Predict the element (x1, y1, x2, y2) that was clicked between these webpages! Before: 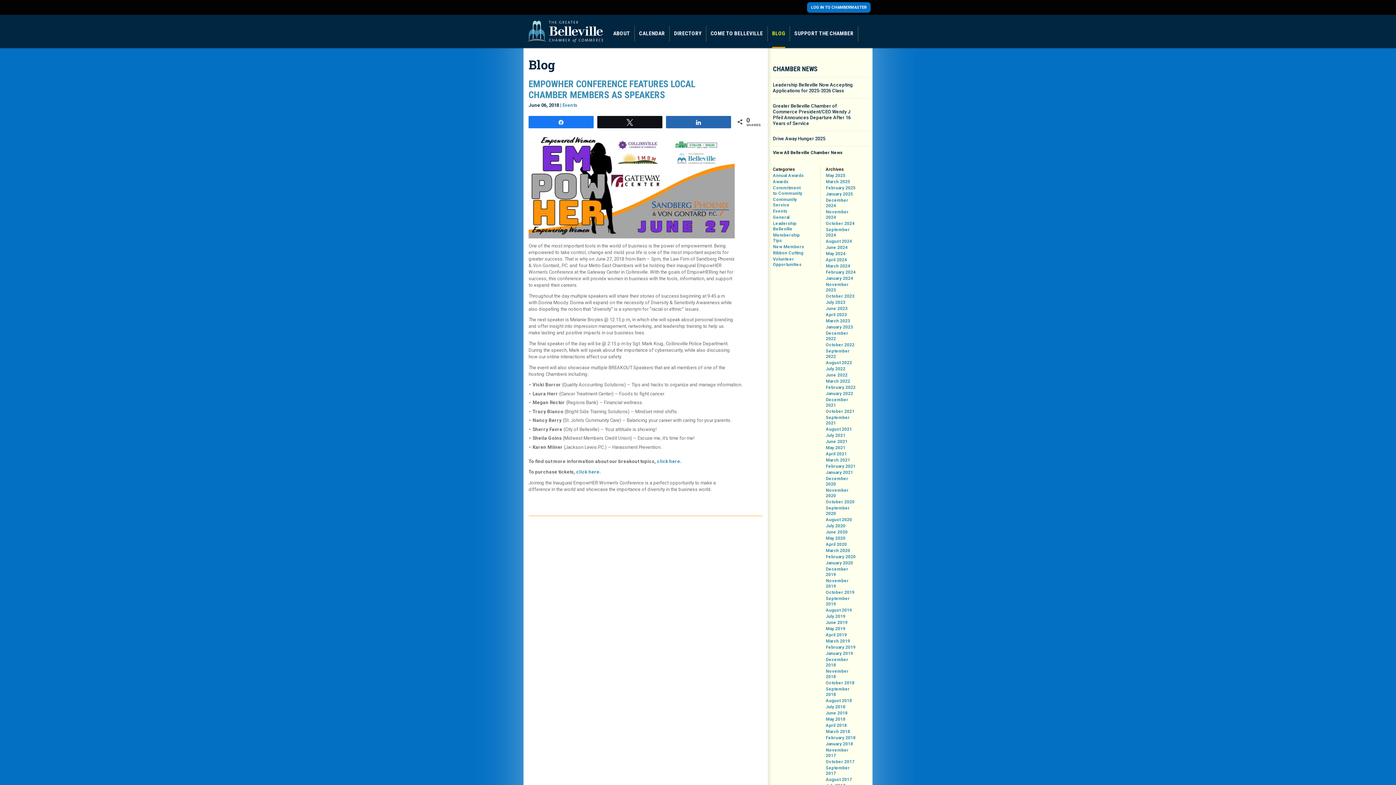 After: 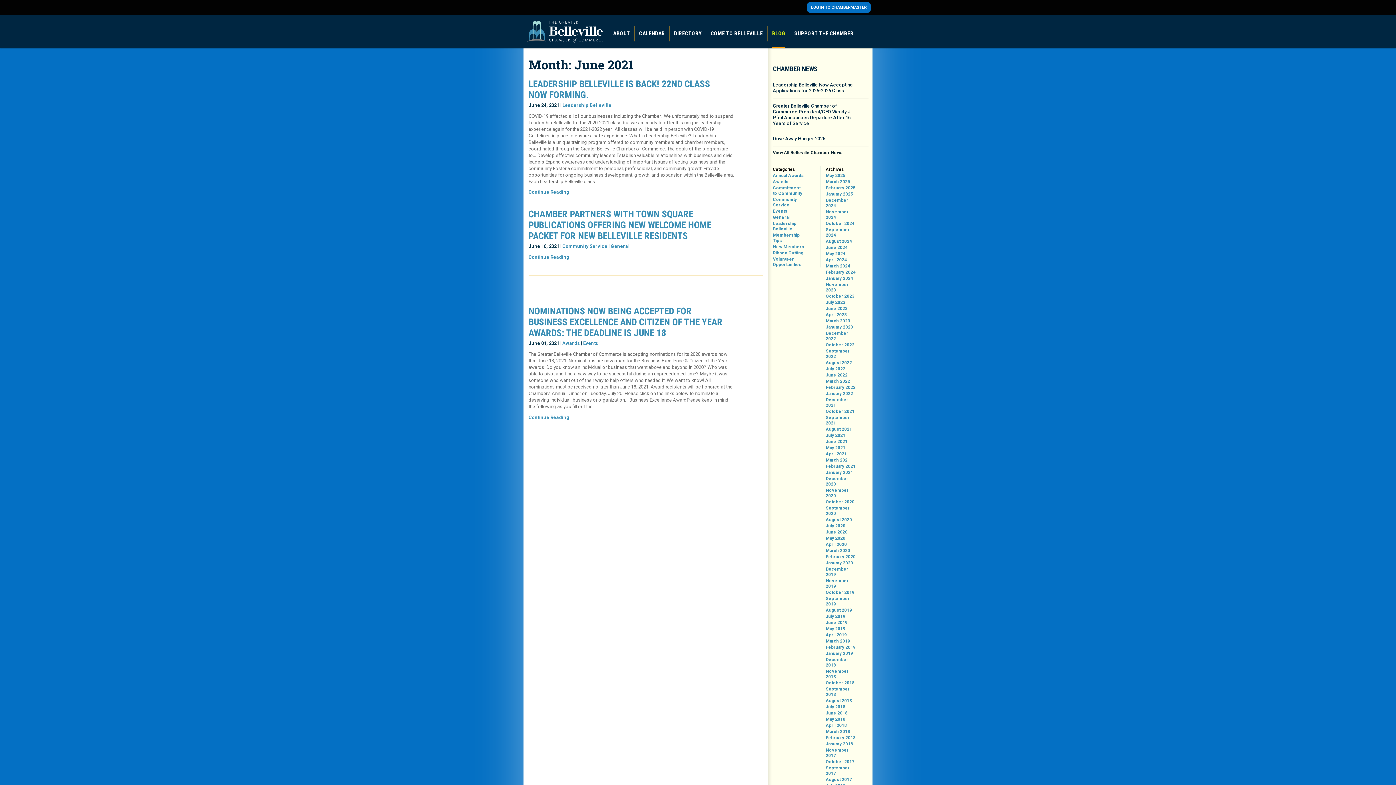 Action: label: June 2021 bbox: (826, 439, 857, 444)